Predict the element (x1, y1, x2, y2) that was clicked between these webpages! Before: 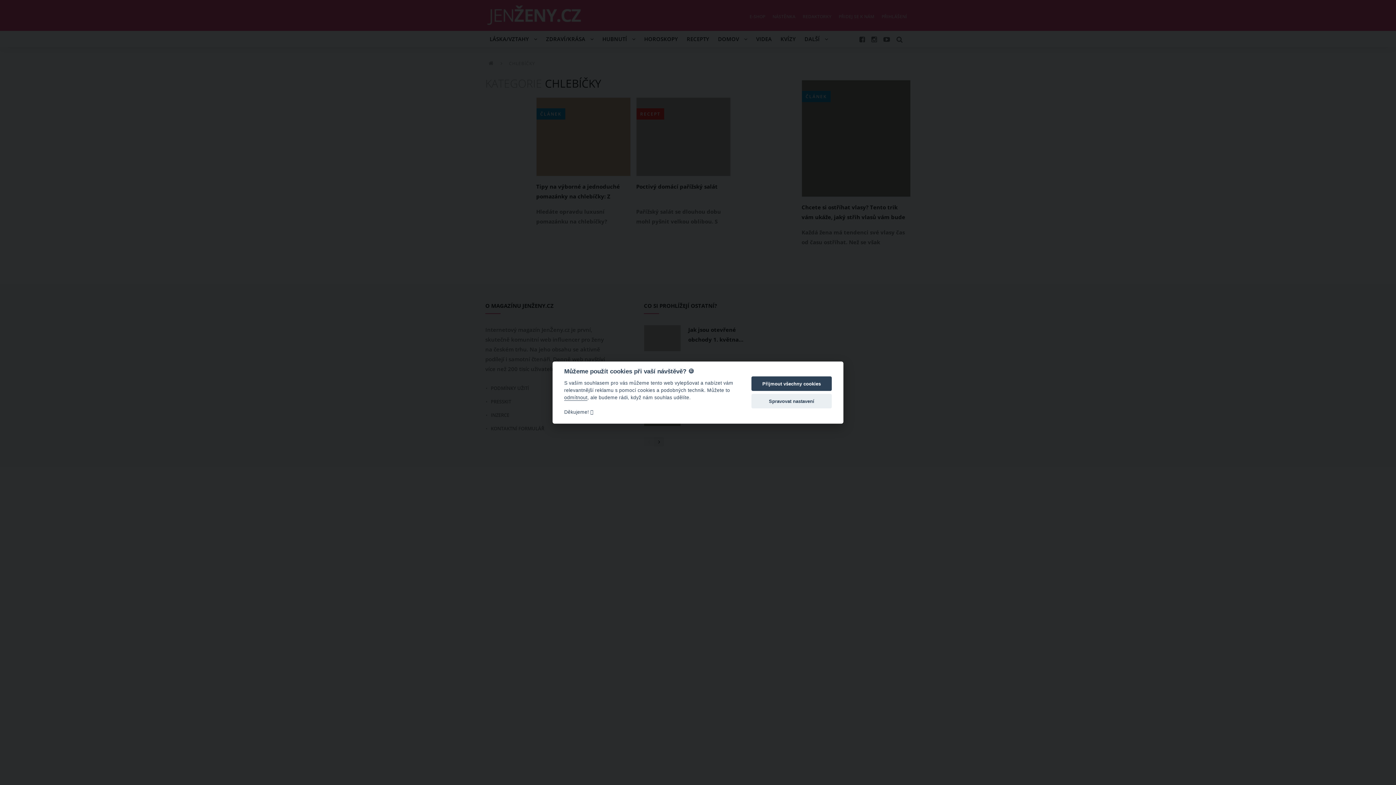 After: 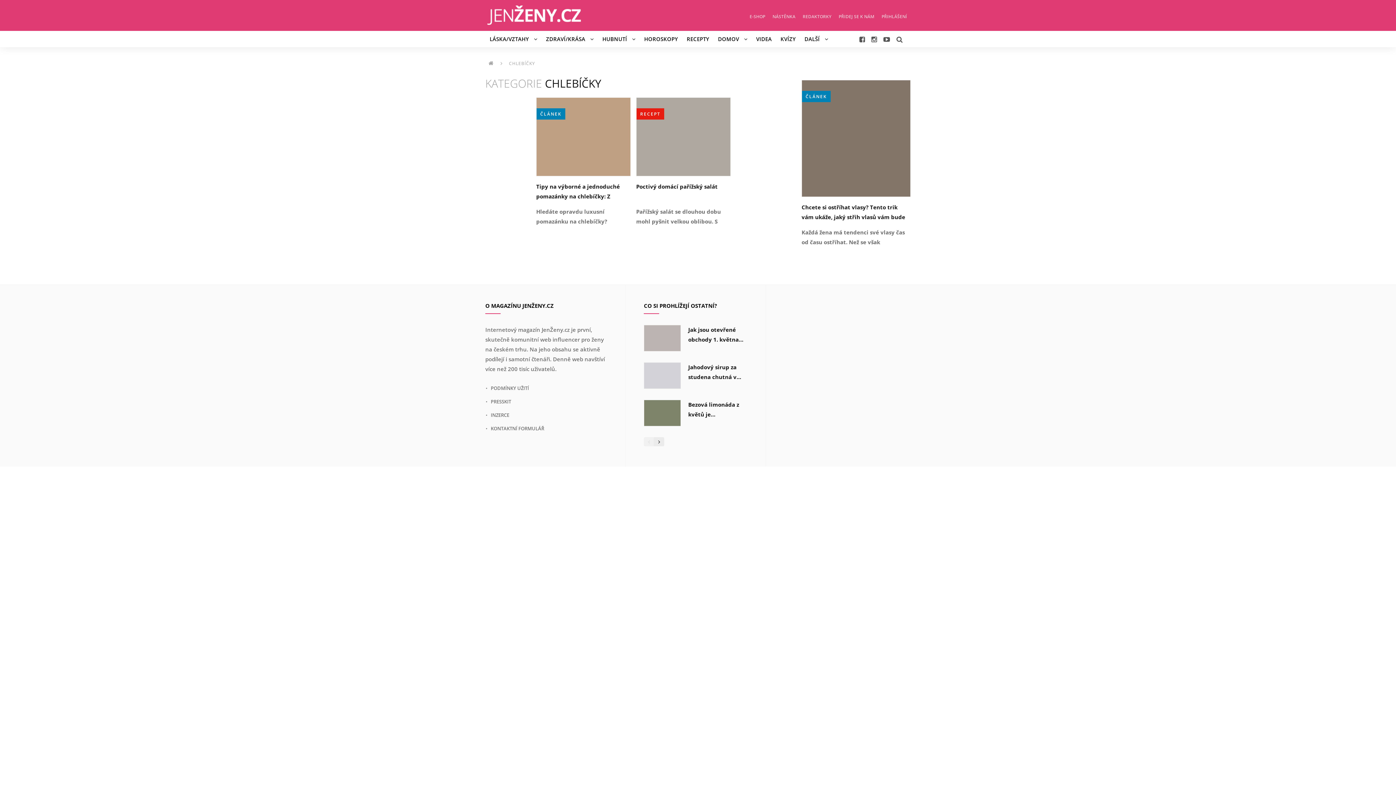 Action: bbox: (751, 376, 832, 391) label: Přijmout všechny cookies